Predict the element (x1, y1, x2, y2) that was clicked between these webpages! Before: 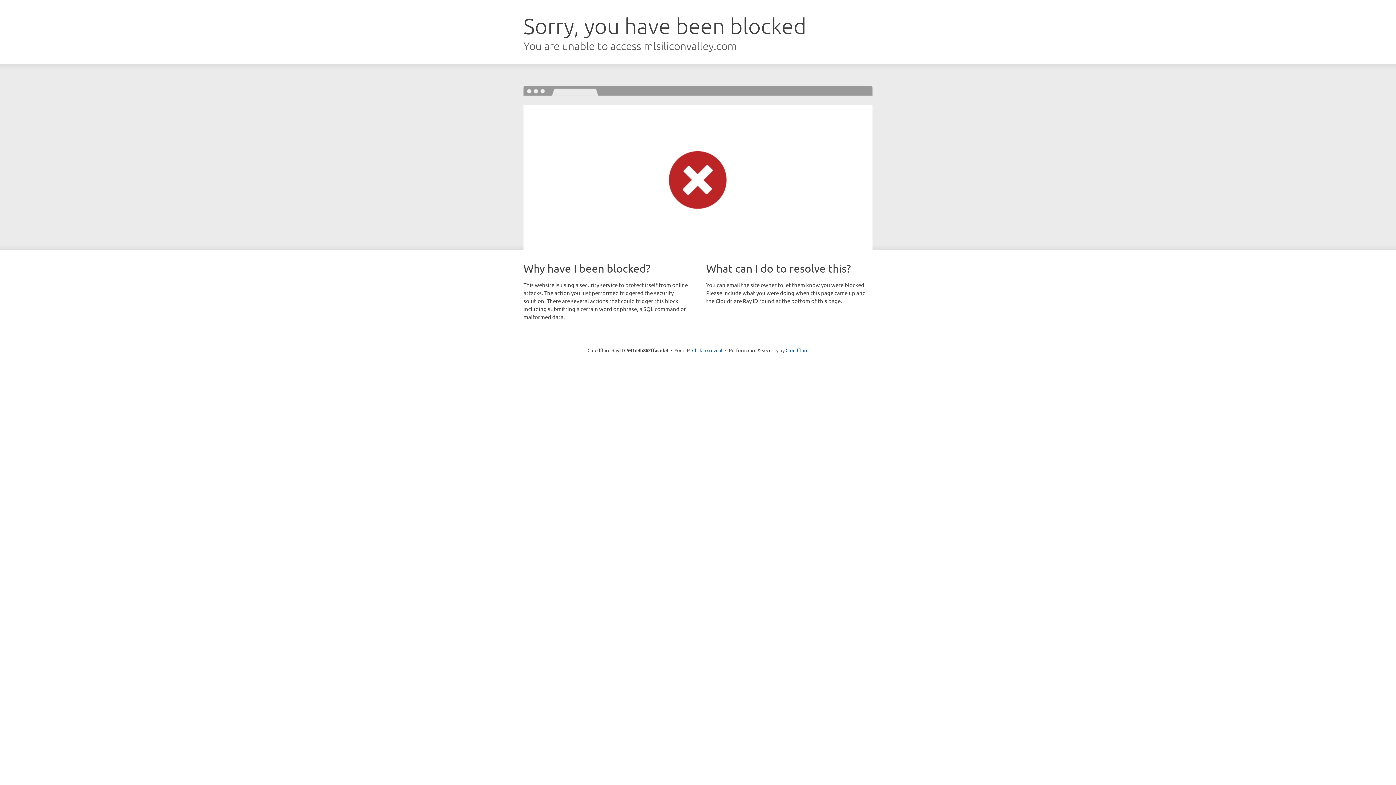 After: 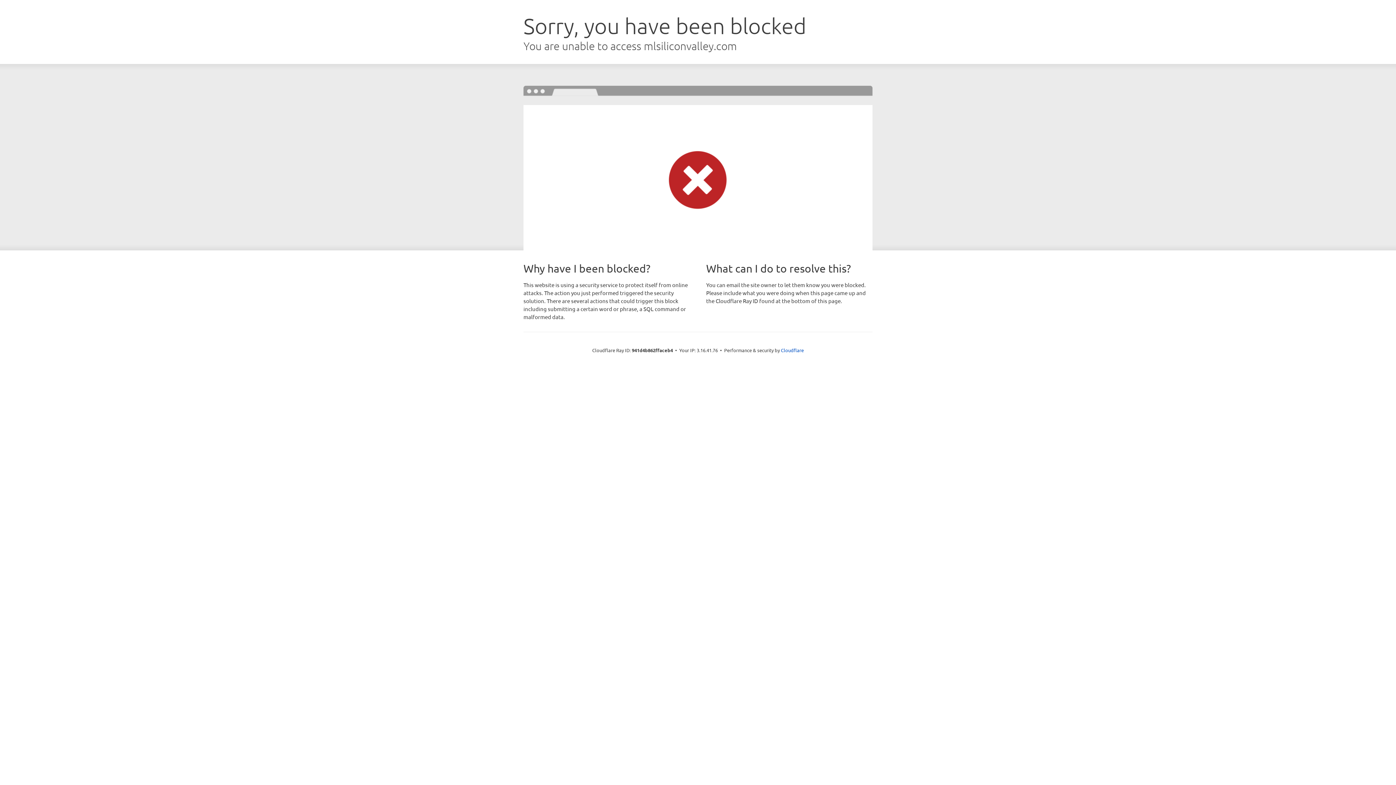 Action: bbox: (692, 346, 722, 353) label: Click to reveal